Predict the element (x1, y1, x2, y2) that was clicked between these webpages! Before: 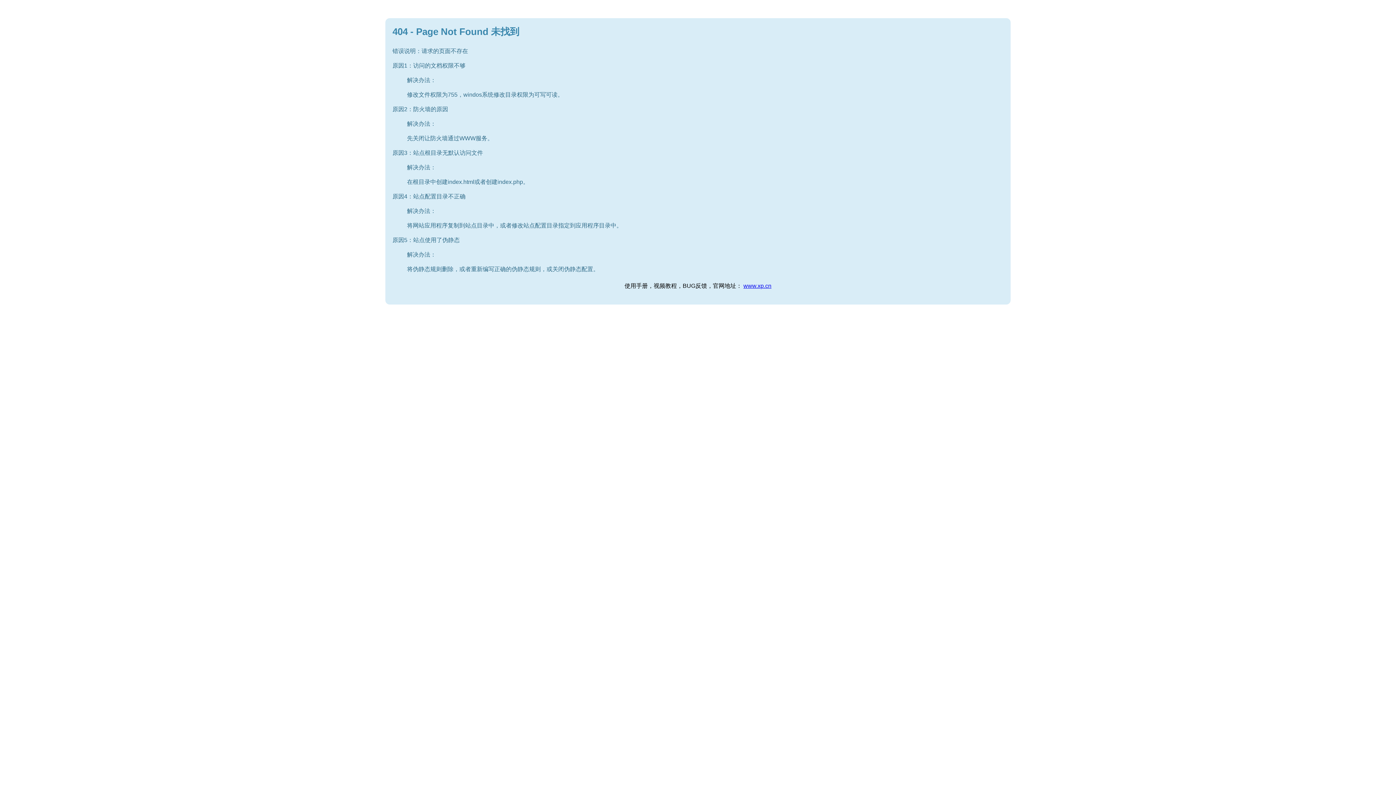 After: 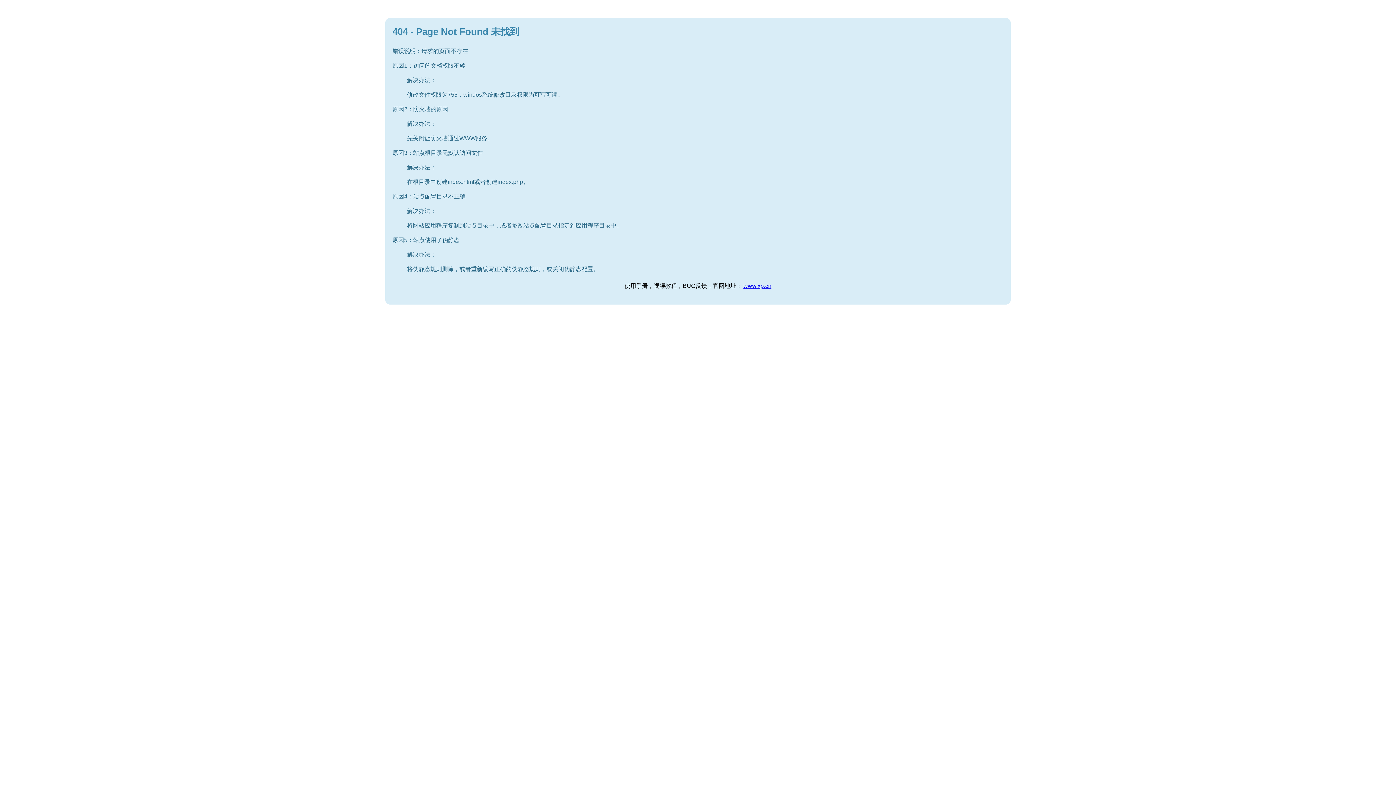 Action: label: www.xp.cn bbox: (743, 282, 771, 289)